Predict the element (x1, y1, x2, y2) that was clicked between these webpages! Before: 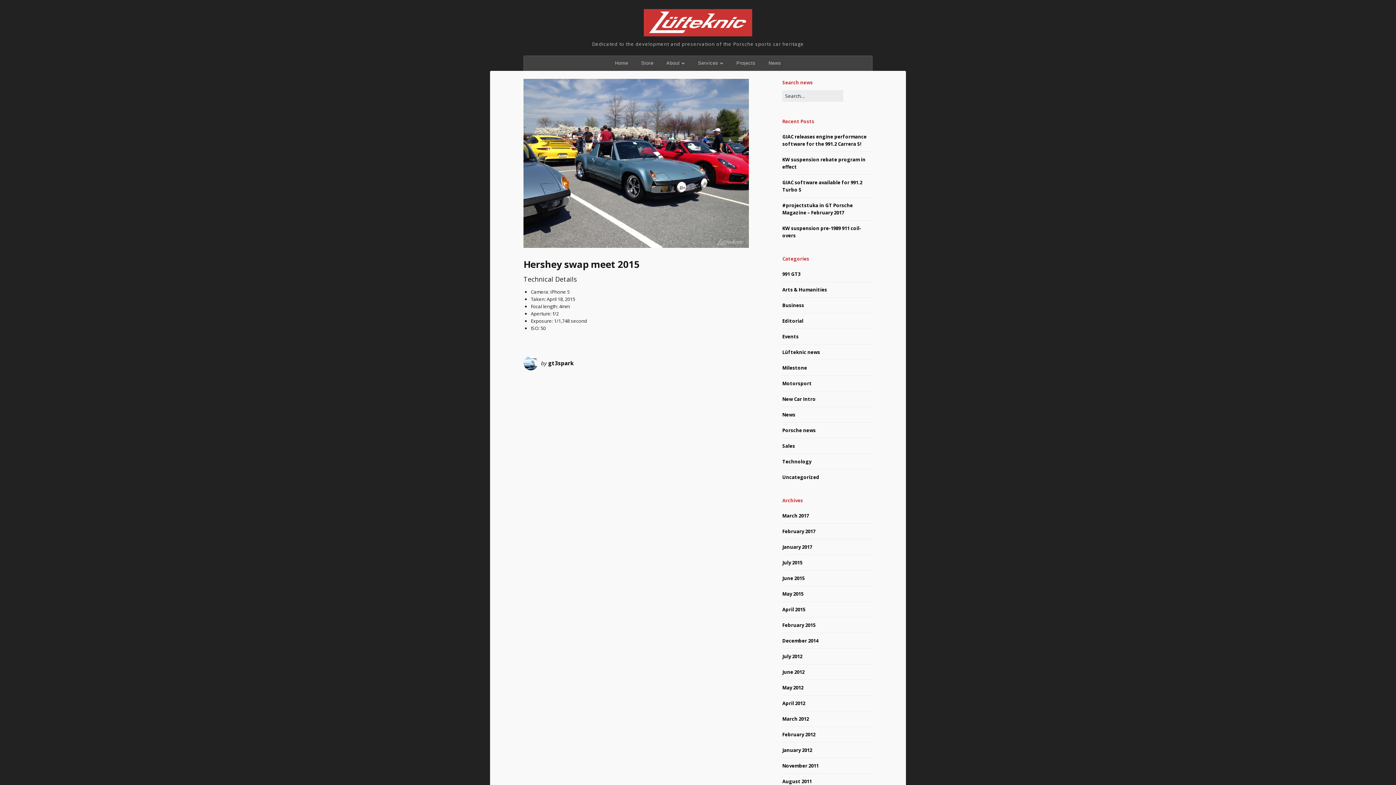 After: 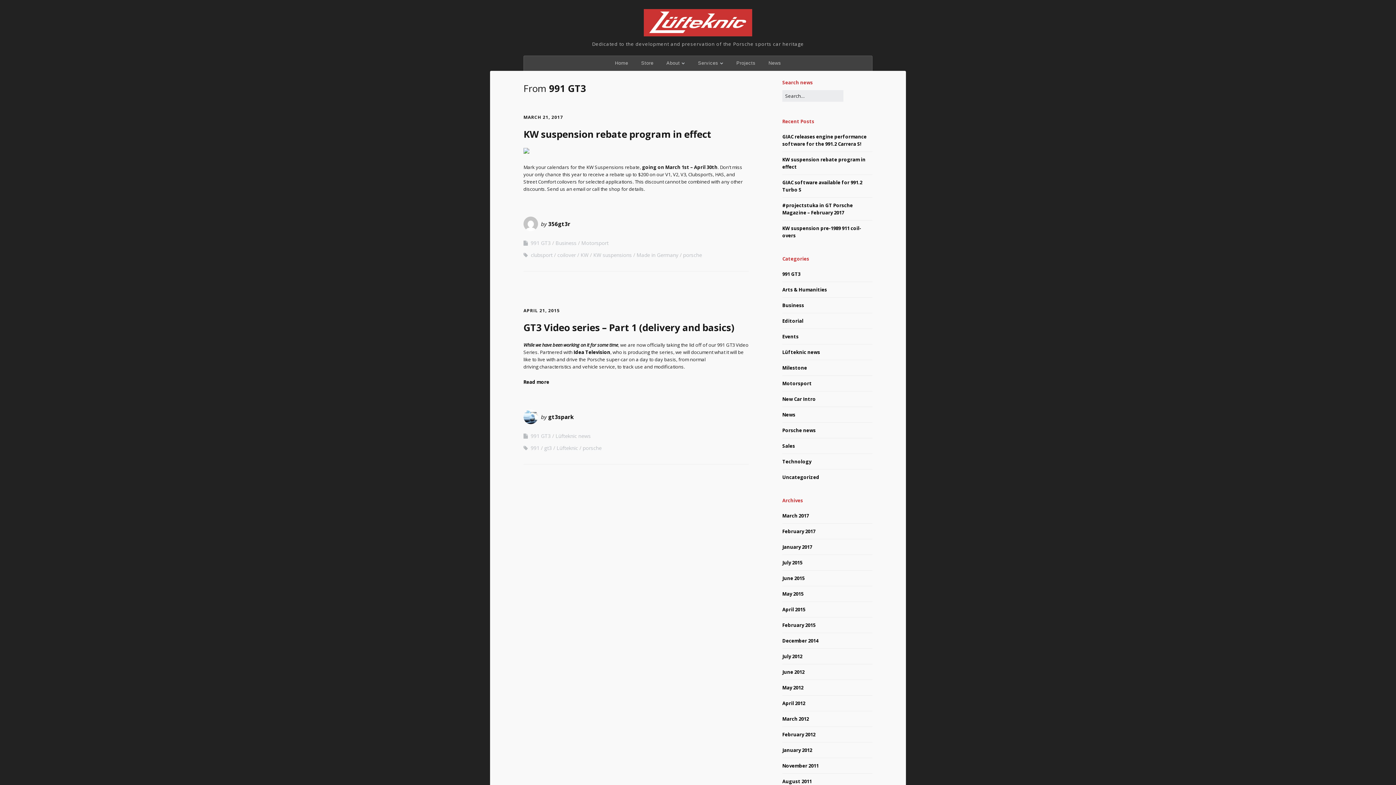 Action: label: 991 GT3 bbox: (782, 270, 800, 277)